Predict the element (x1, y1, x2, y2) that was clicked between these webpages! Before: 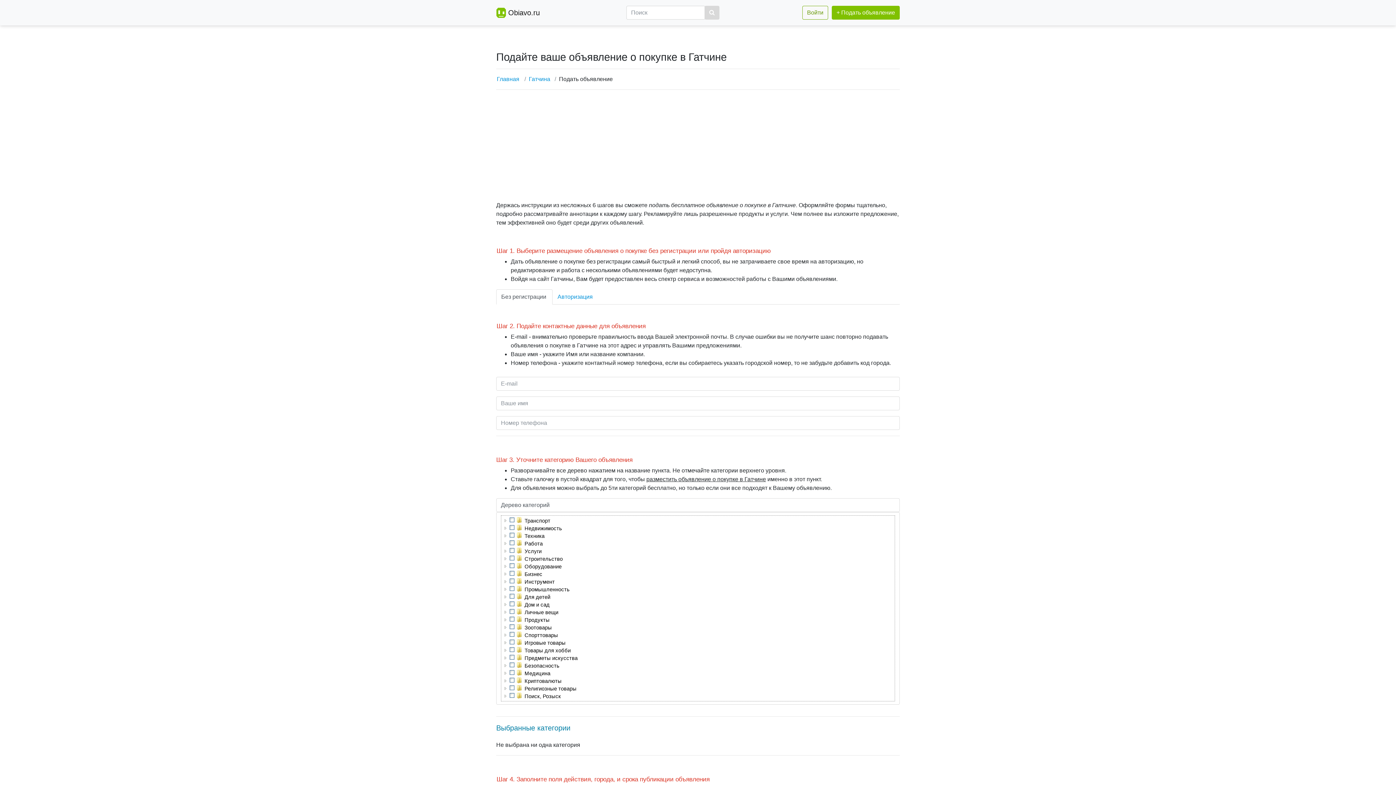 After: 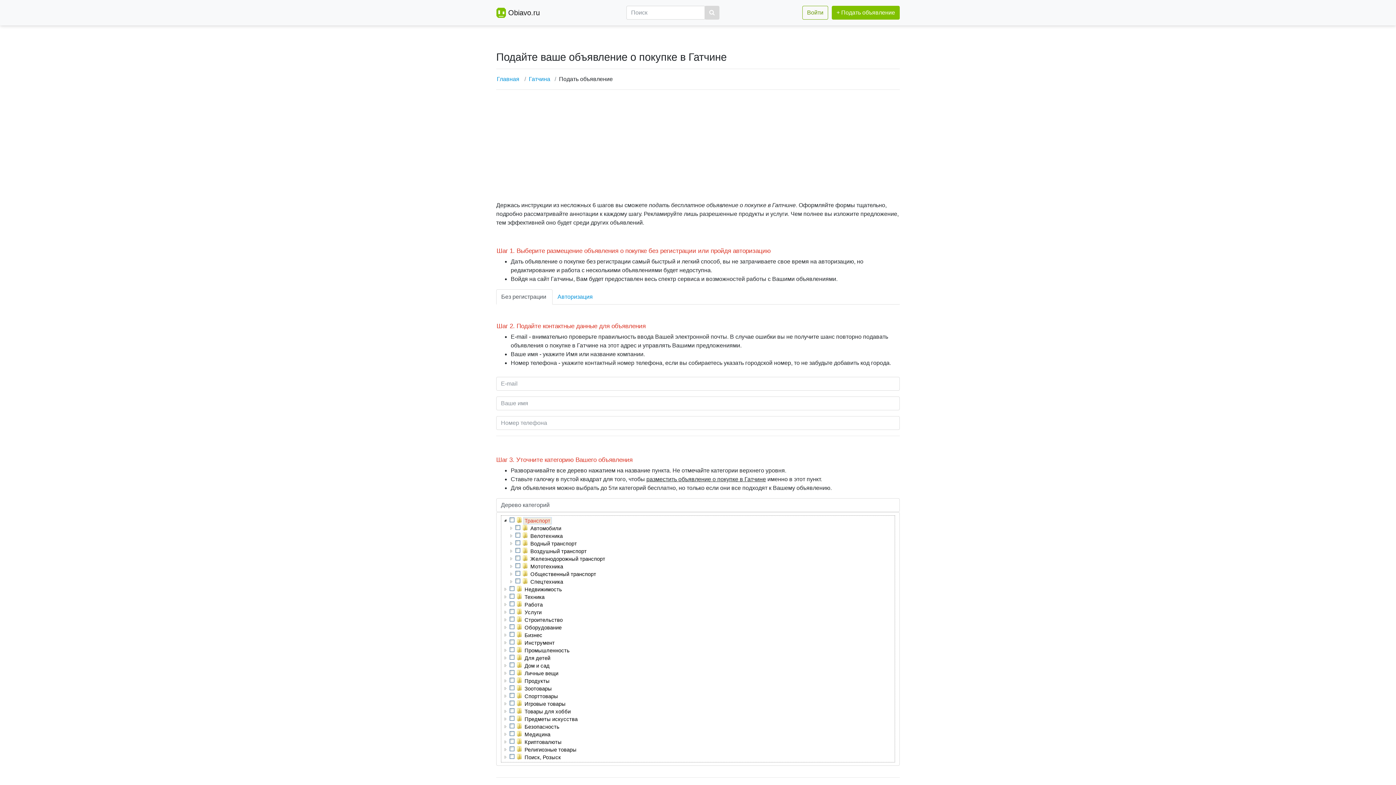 Action: label: Транспорт bbox: (523, 517, 552, 524)